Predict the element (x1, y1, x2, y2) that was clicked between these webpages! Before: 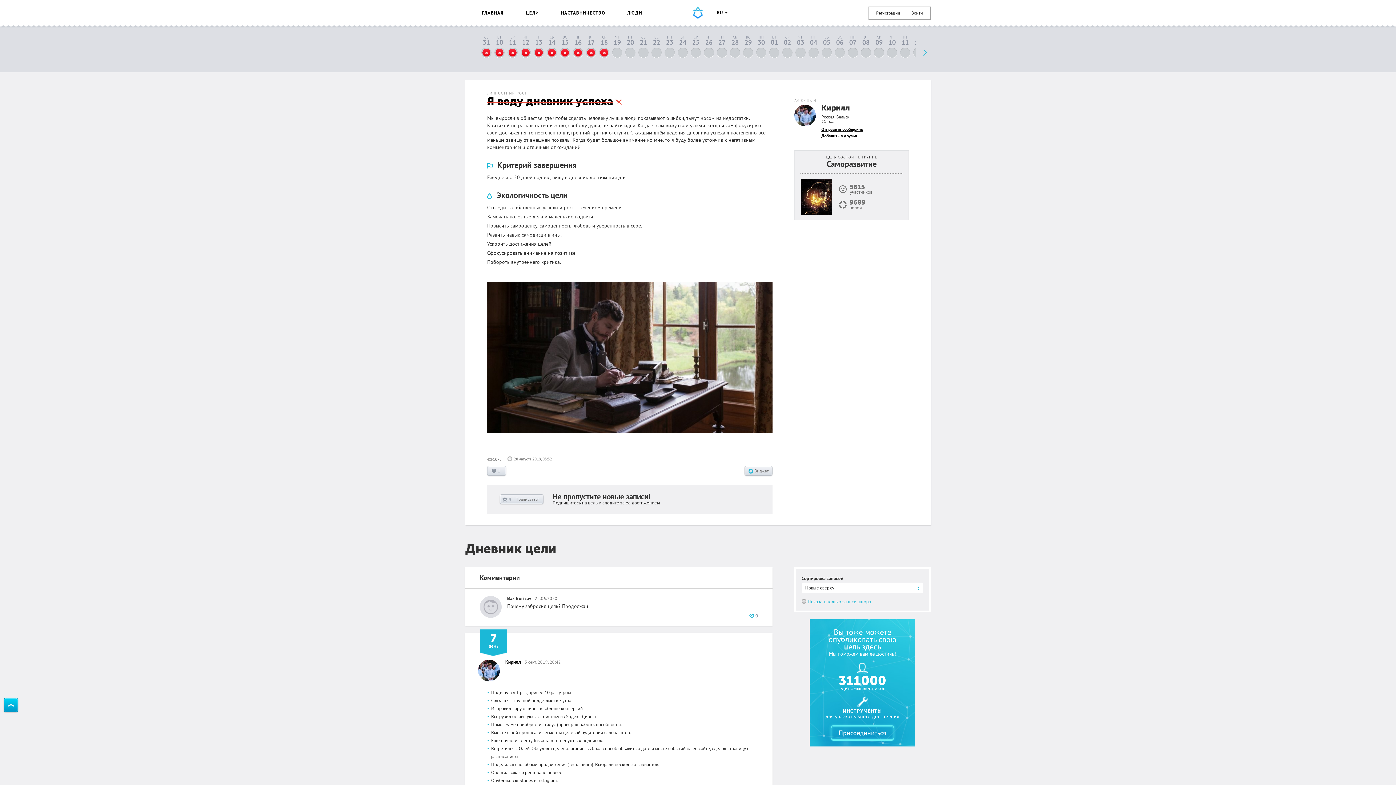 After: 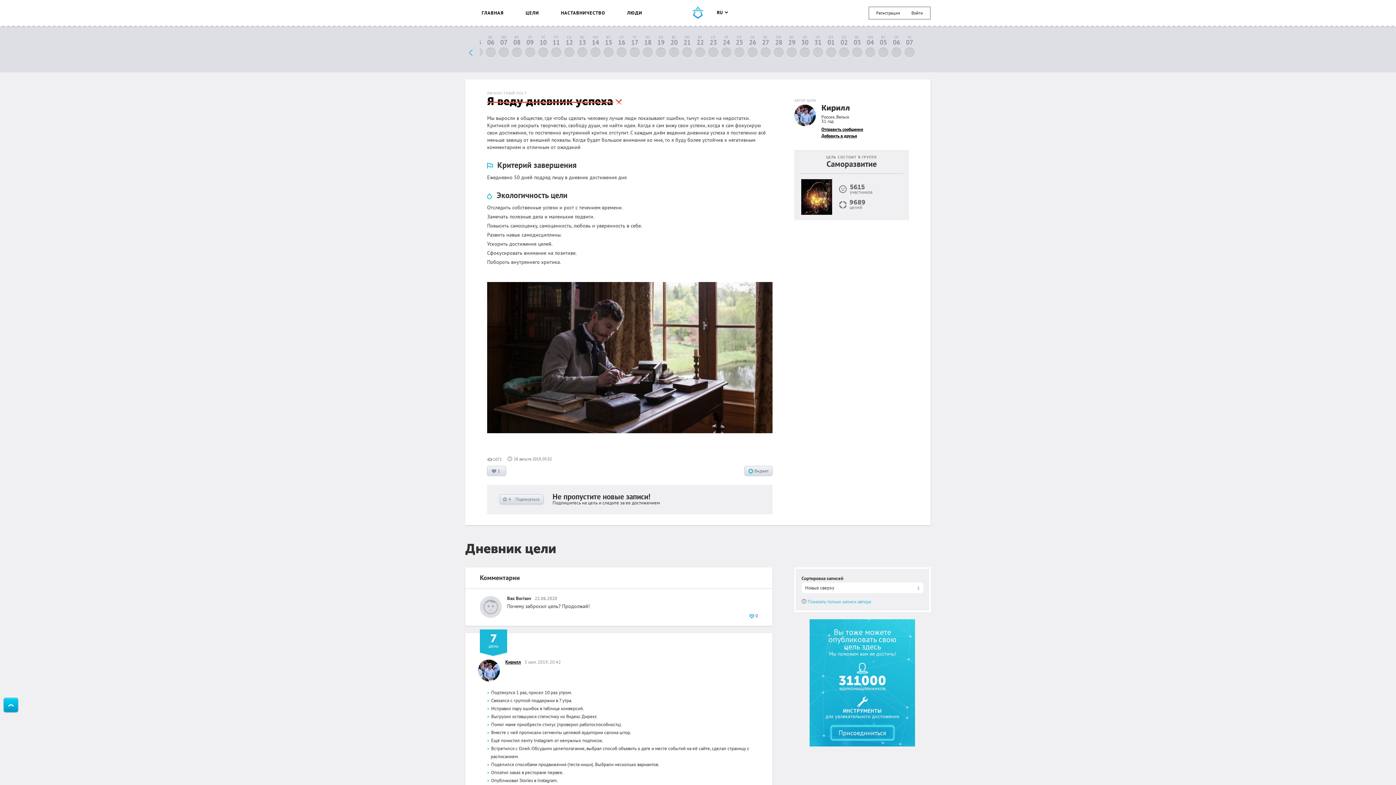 Action: bbox: (920, 45, 930, 59)